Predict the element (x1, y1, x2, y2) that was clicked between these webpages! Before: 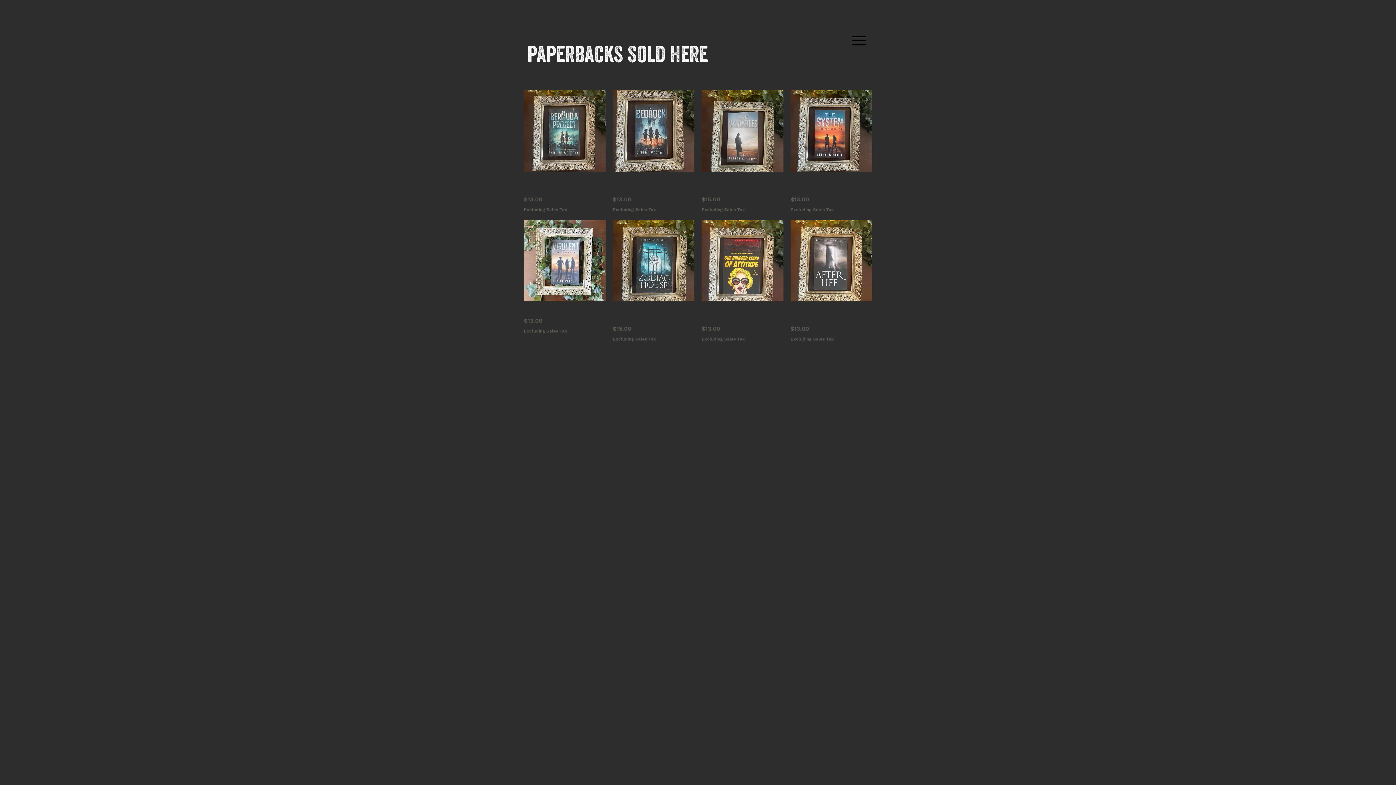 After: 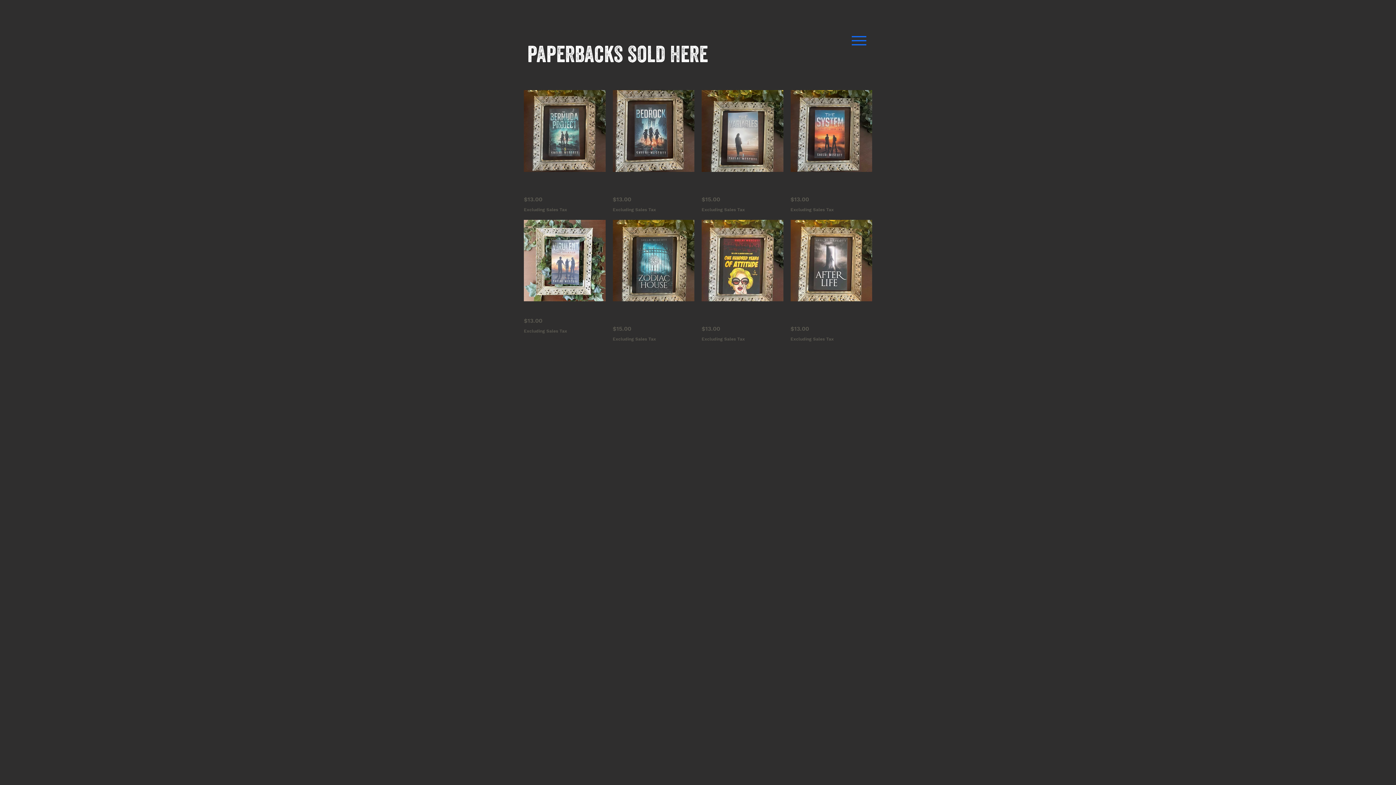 Action: label: Menu bbox: (848, 29, 870, 51)